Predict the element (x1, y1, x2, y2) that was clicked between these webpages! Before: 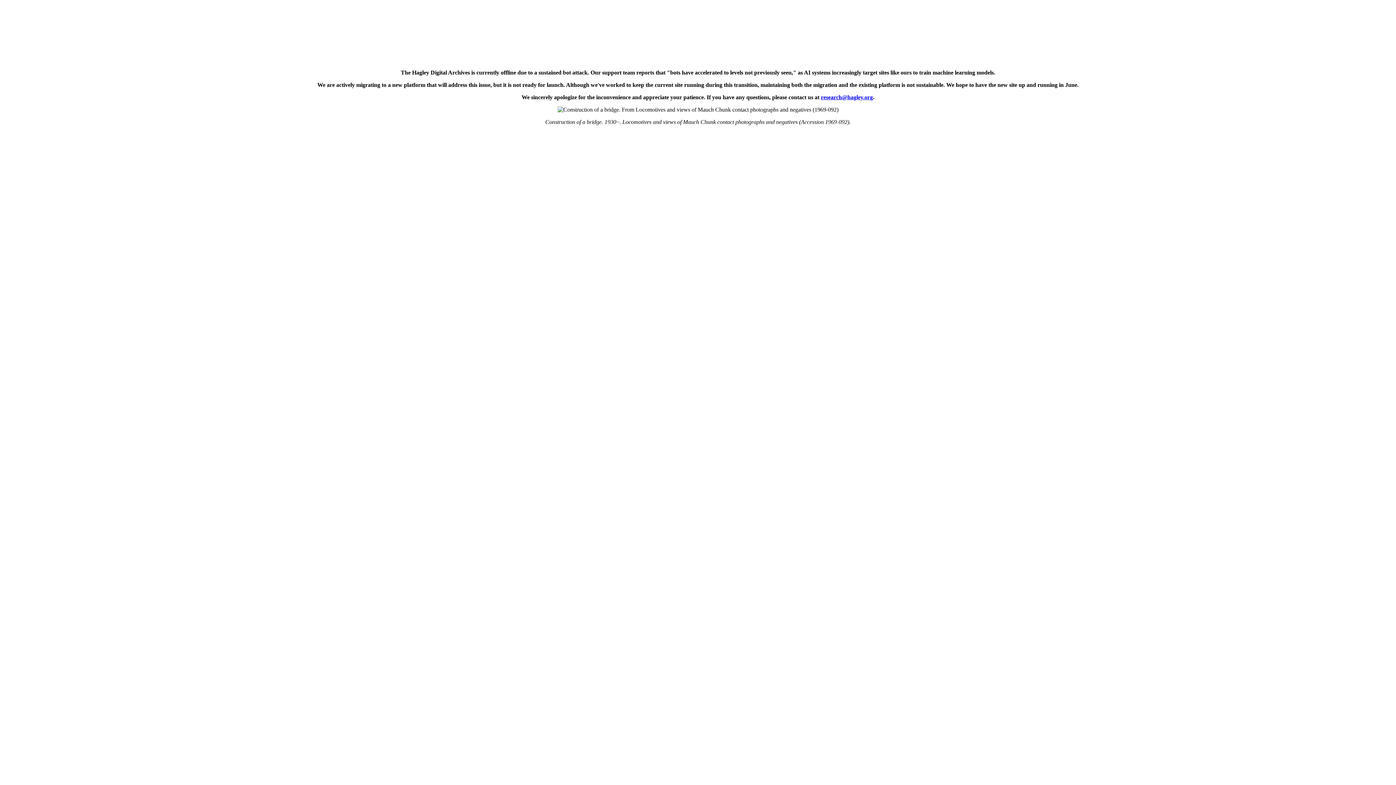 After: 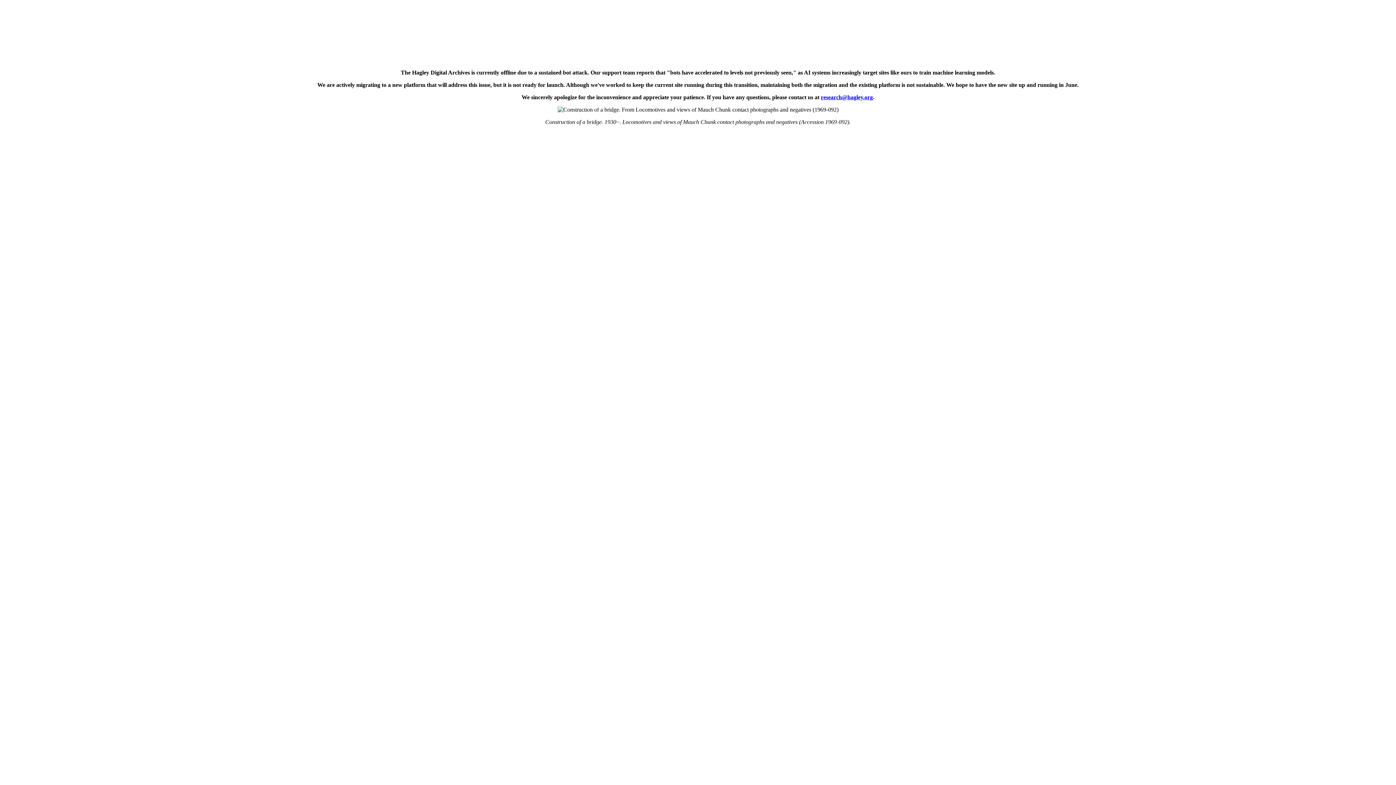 Action: bbox: (821, 94, 873, 100) label: research@hagley.org